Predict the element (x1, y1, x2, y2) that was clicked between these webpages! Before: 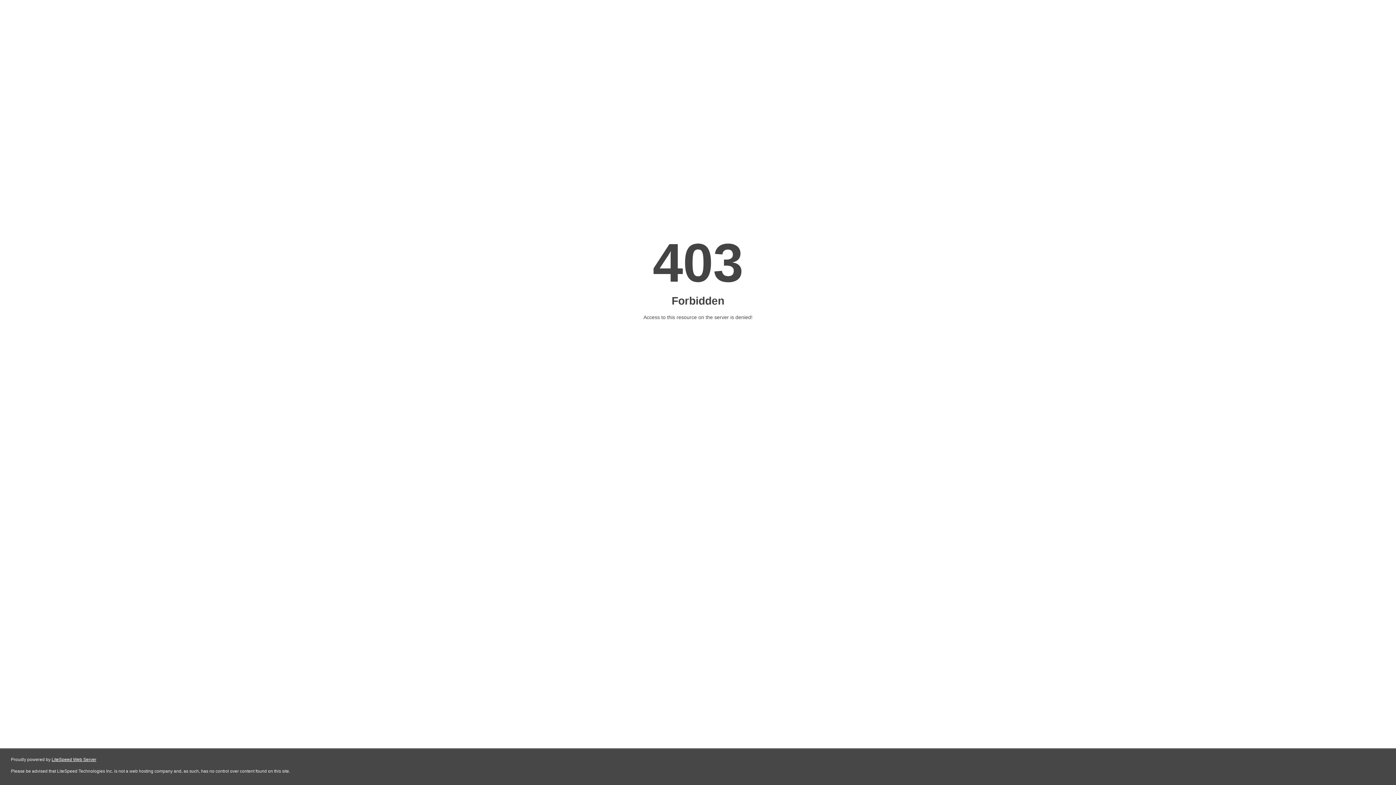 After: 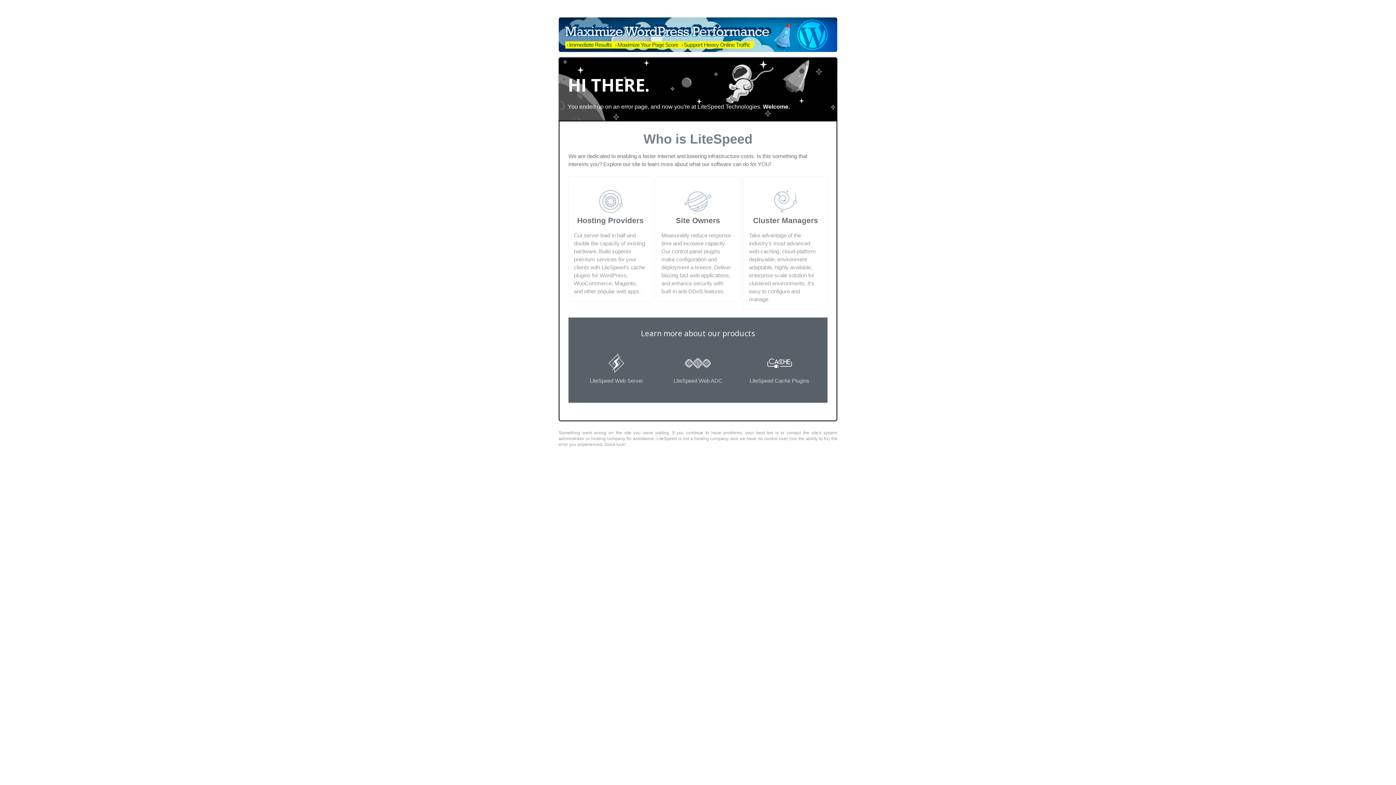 Action: label: LiteSpeed Web Server bbox: (51, 757, 96, 762)